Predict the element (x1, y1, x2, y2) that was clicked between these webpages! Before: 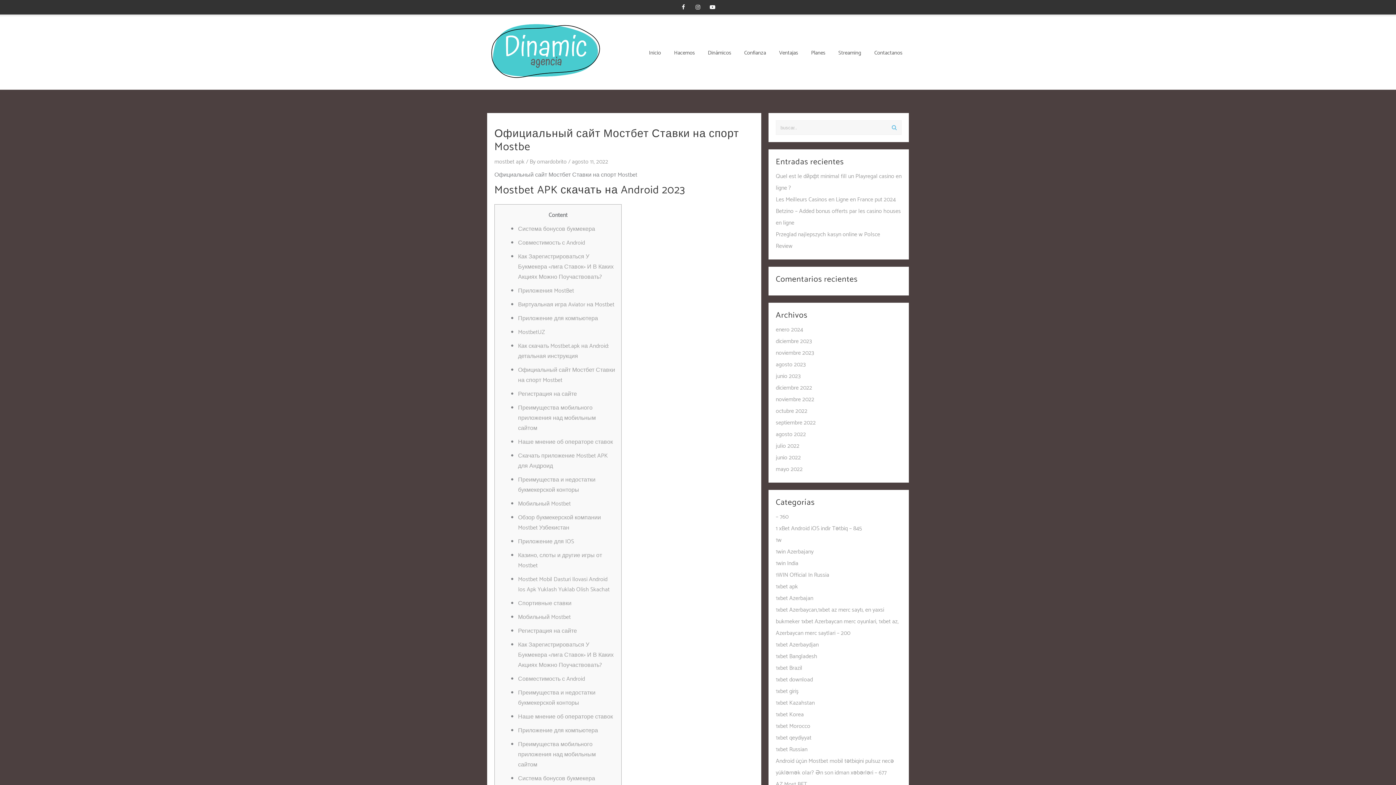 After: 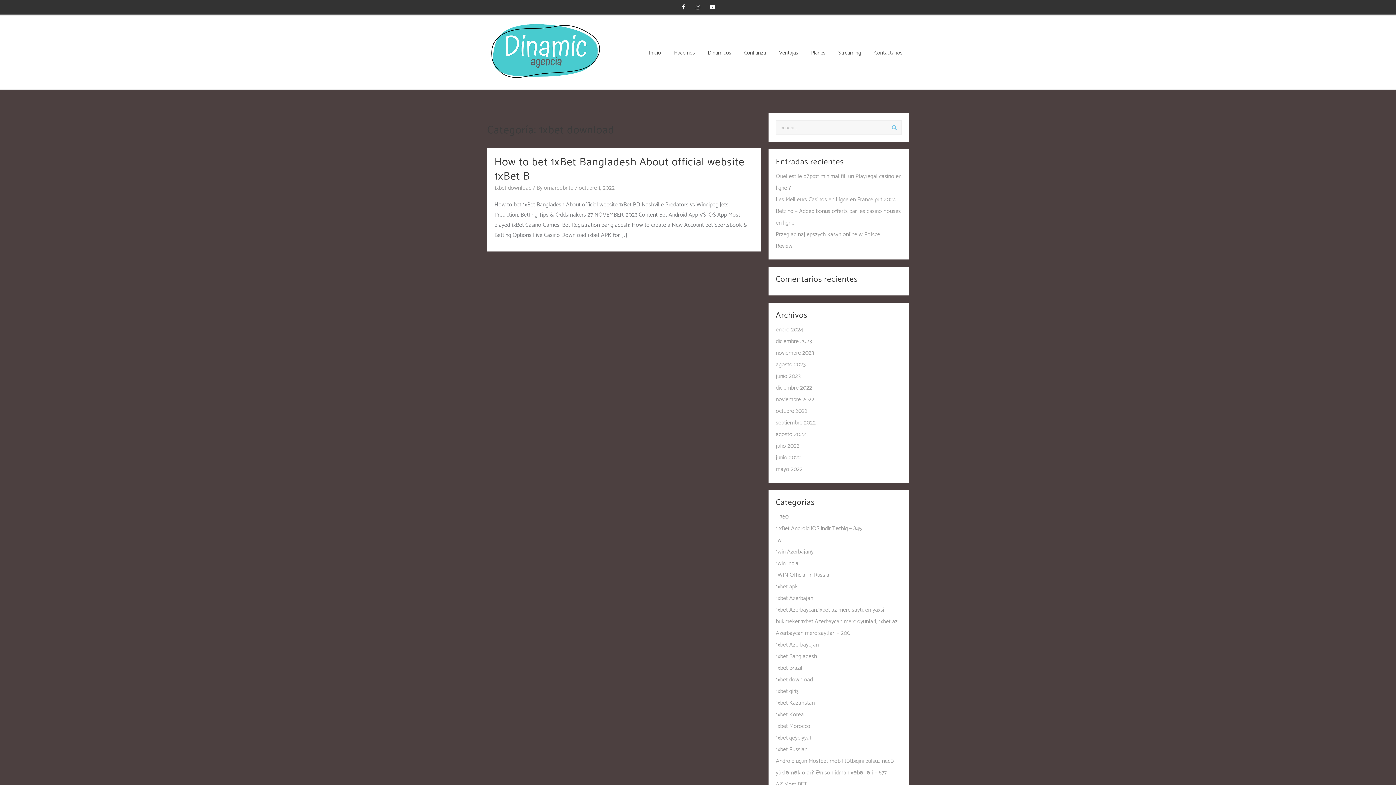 Action: label: 1xbet download bbox: (776, 675, 813, 685)